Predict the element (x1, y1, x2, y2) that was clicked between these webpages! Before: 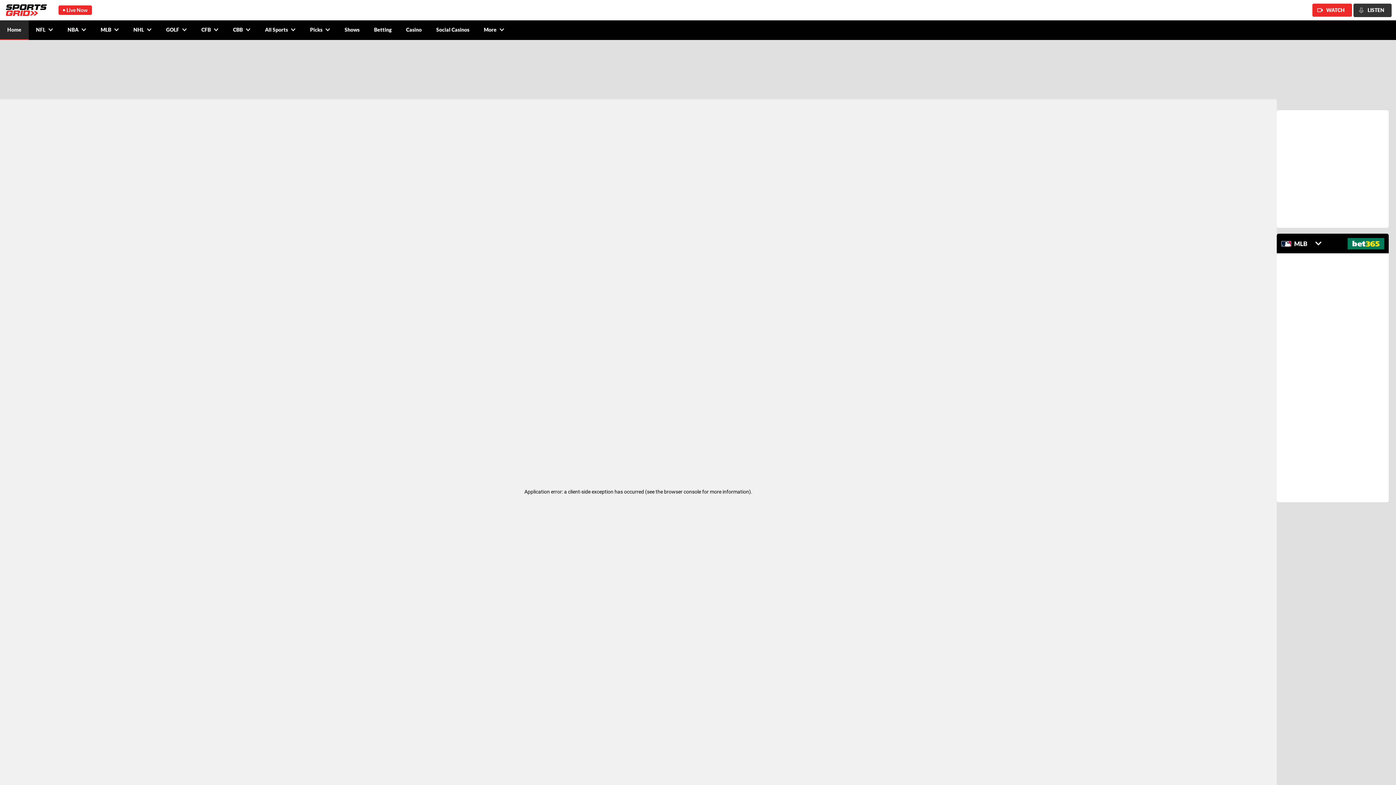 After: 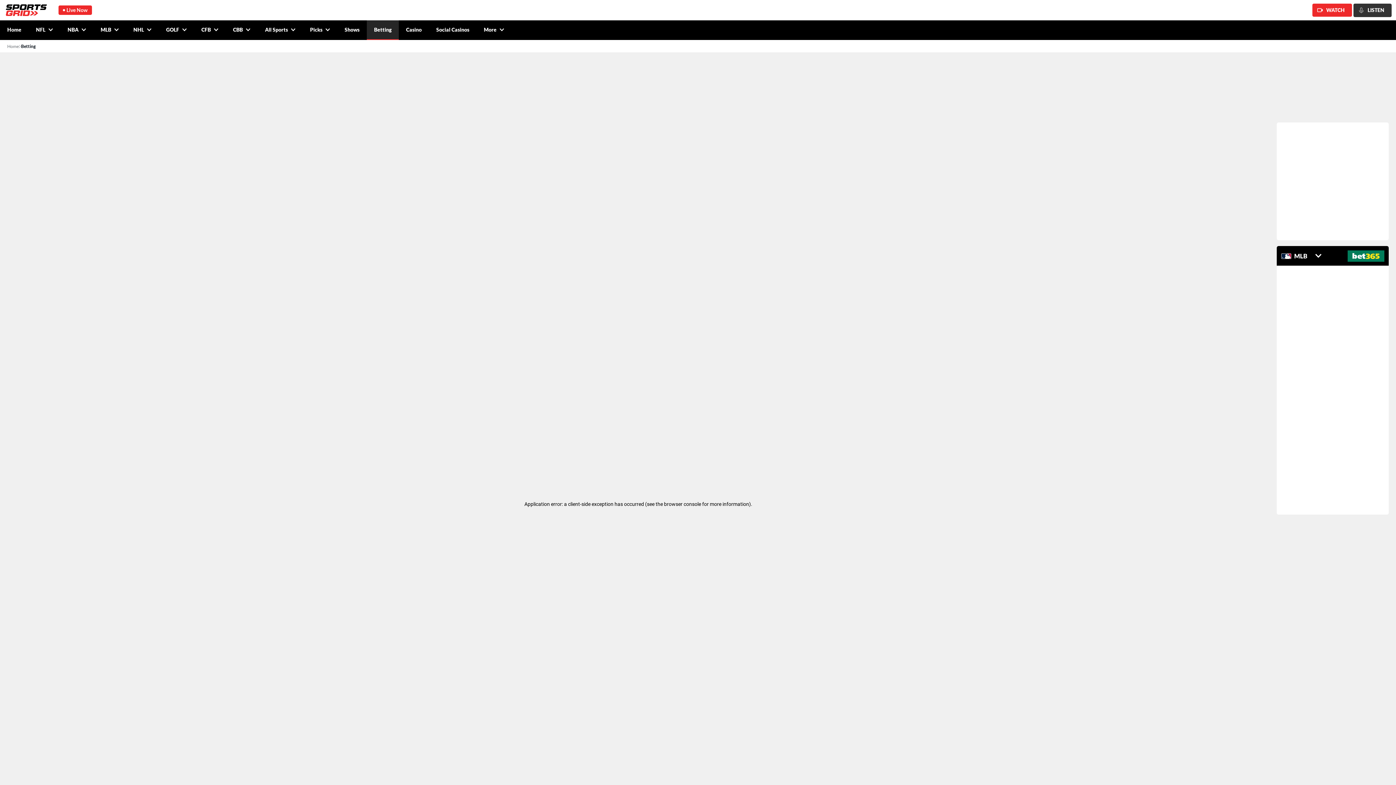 Action: bbox: (366, 20, 398, 40) label: Betting